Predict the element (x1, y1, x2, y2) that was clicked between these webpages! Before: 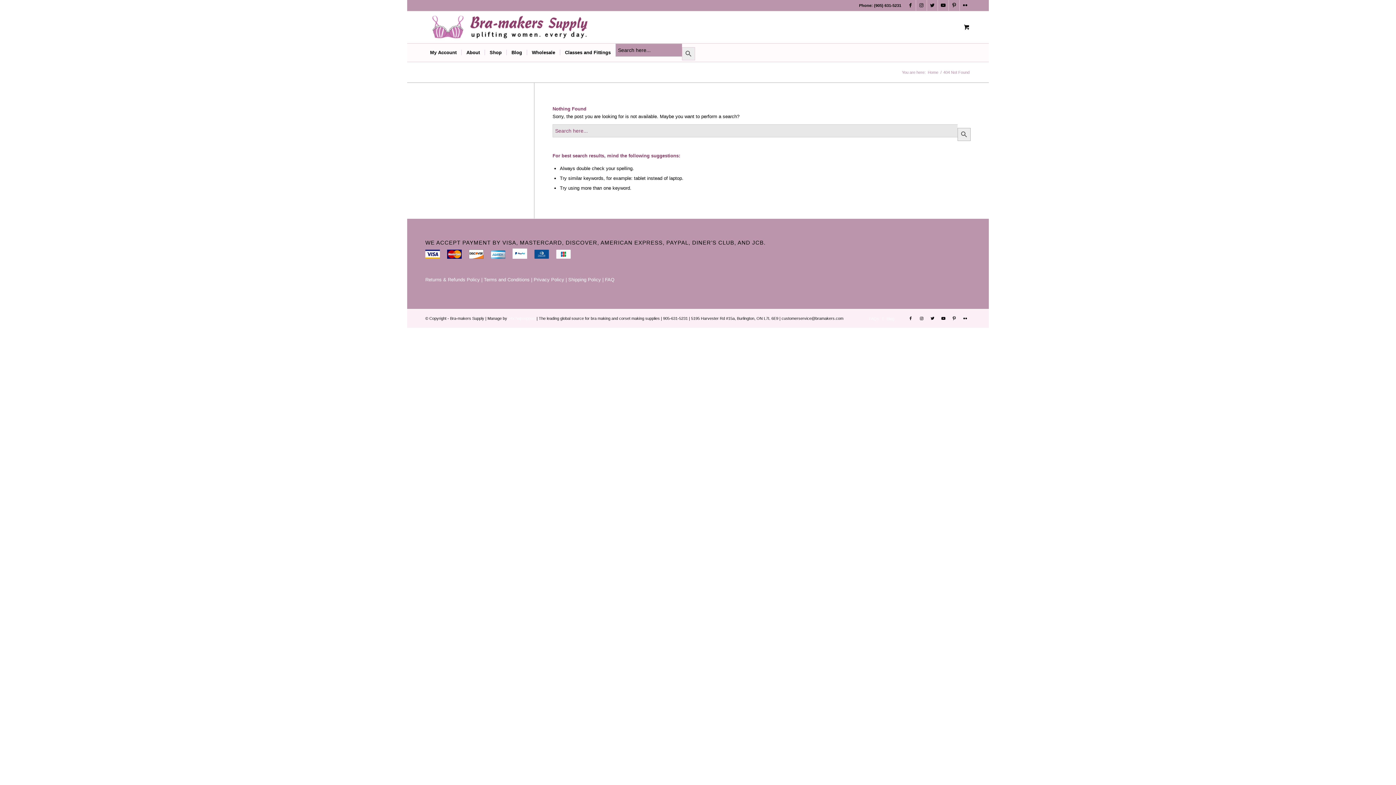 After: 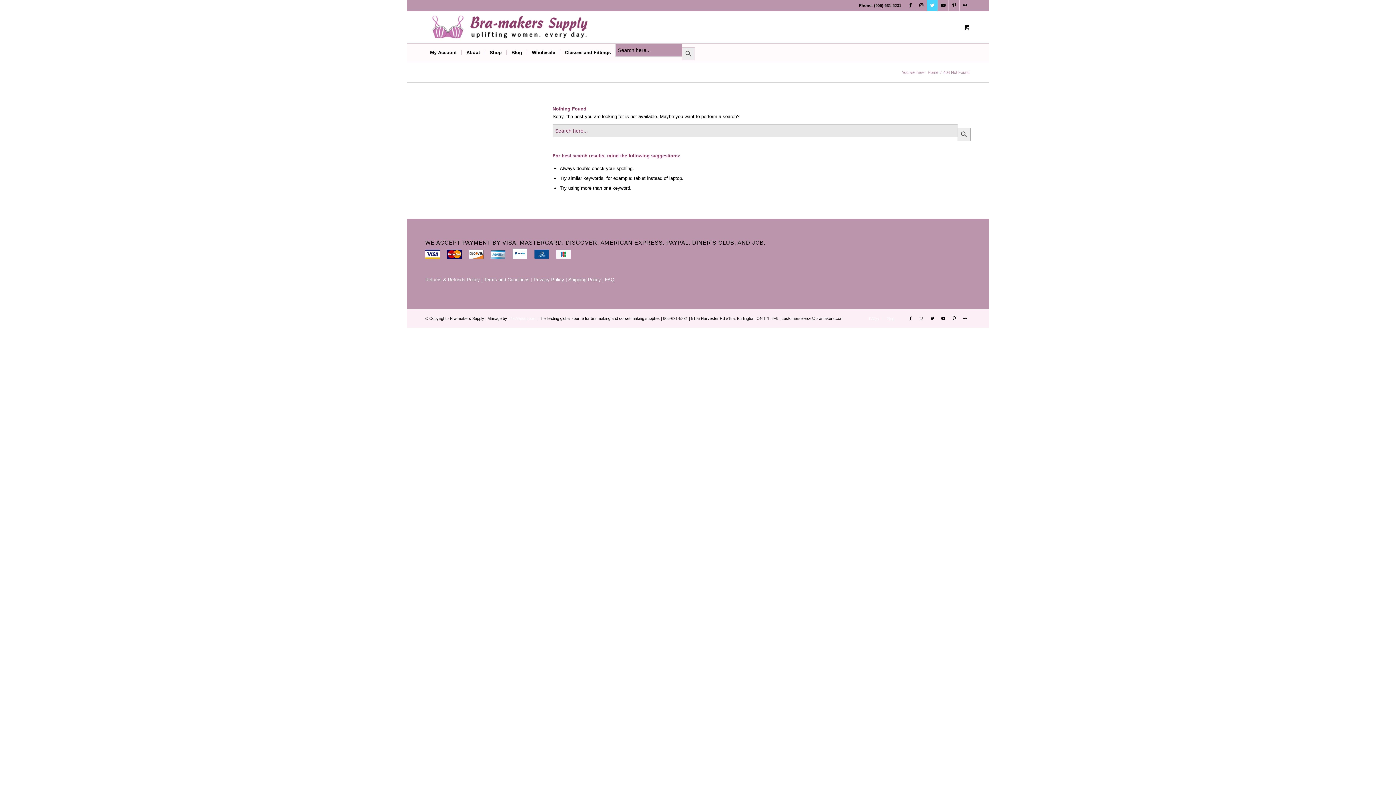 Action: label: Link to Twitter bbox: (927, 0, 937, 10)